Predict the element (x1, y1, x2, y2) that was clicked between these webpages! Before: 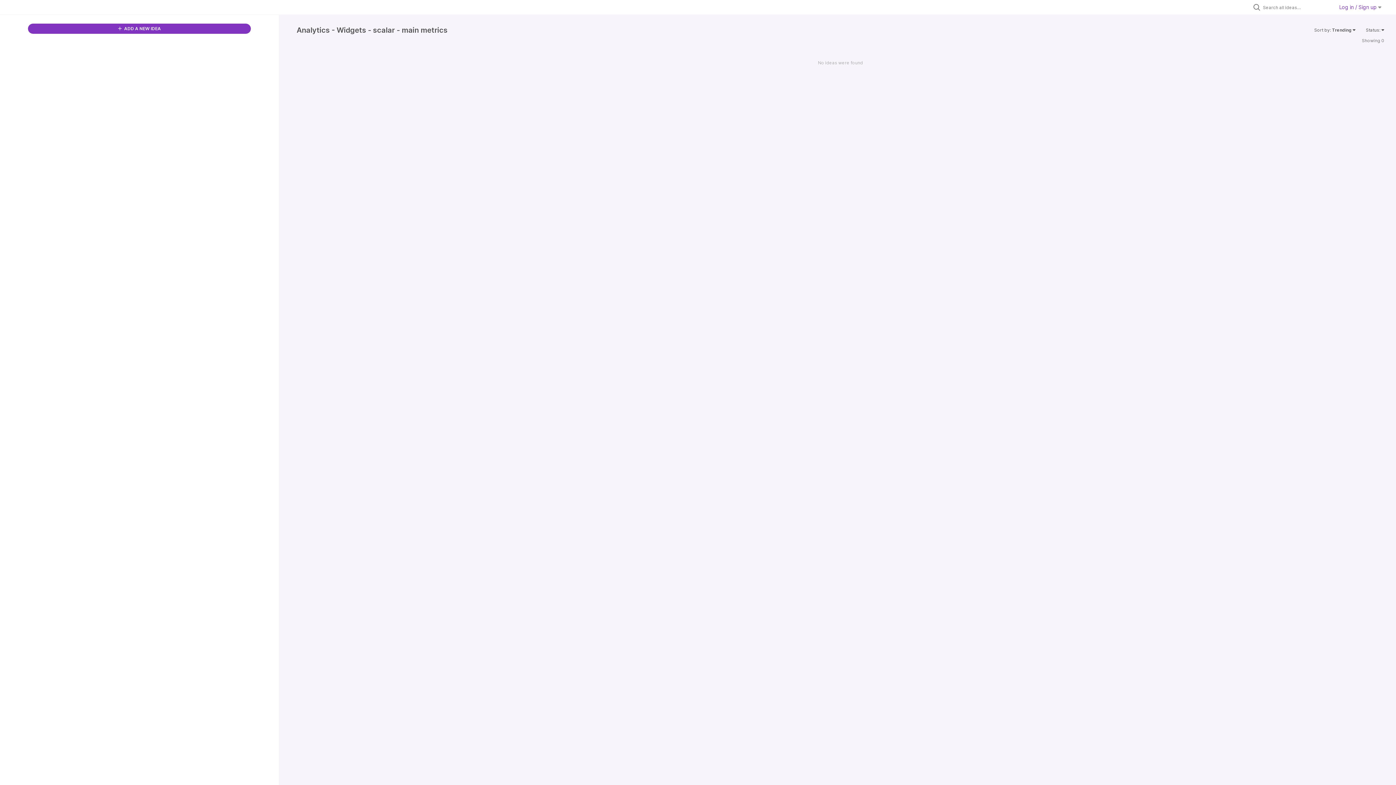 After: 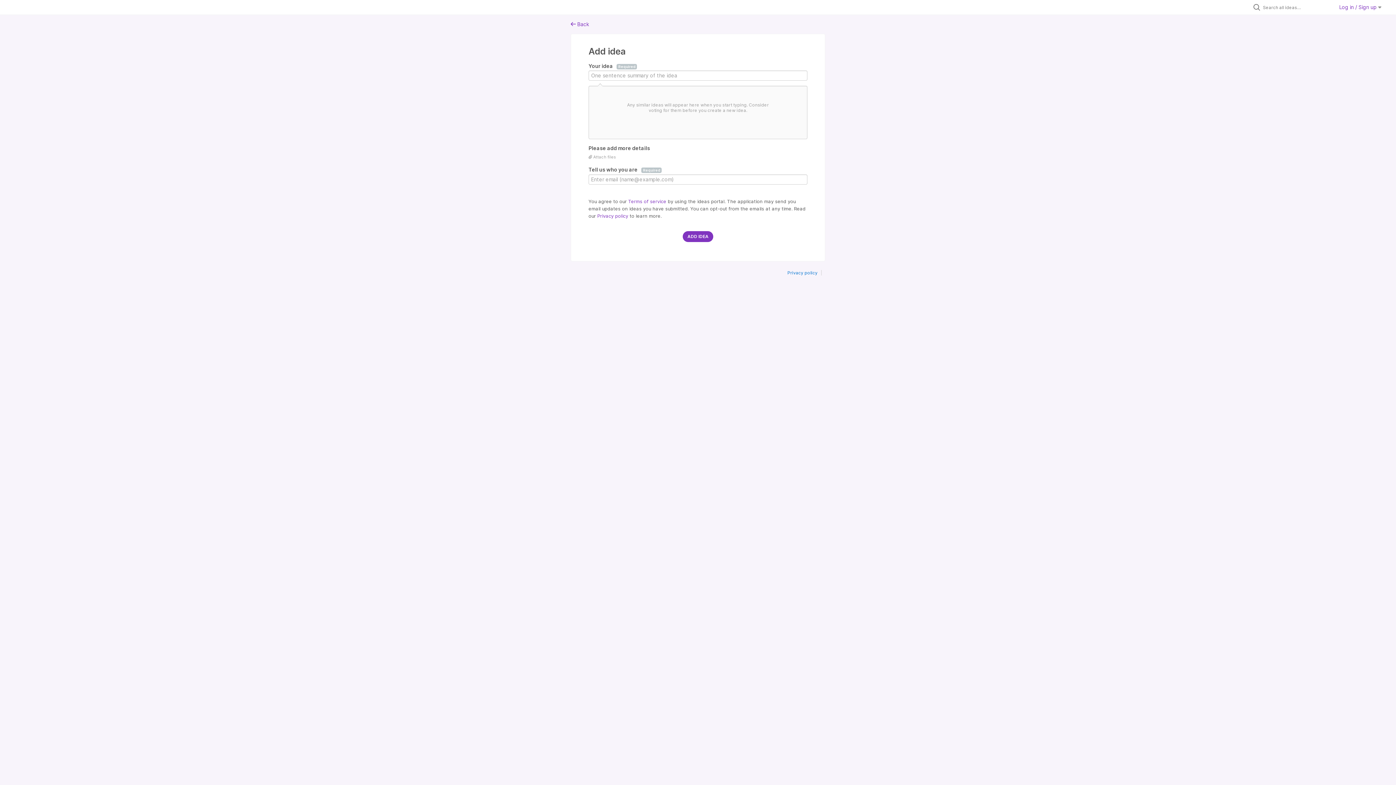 Action: label:  ADD A NEW IDEA bbox: (27, 23, 251, 33)